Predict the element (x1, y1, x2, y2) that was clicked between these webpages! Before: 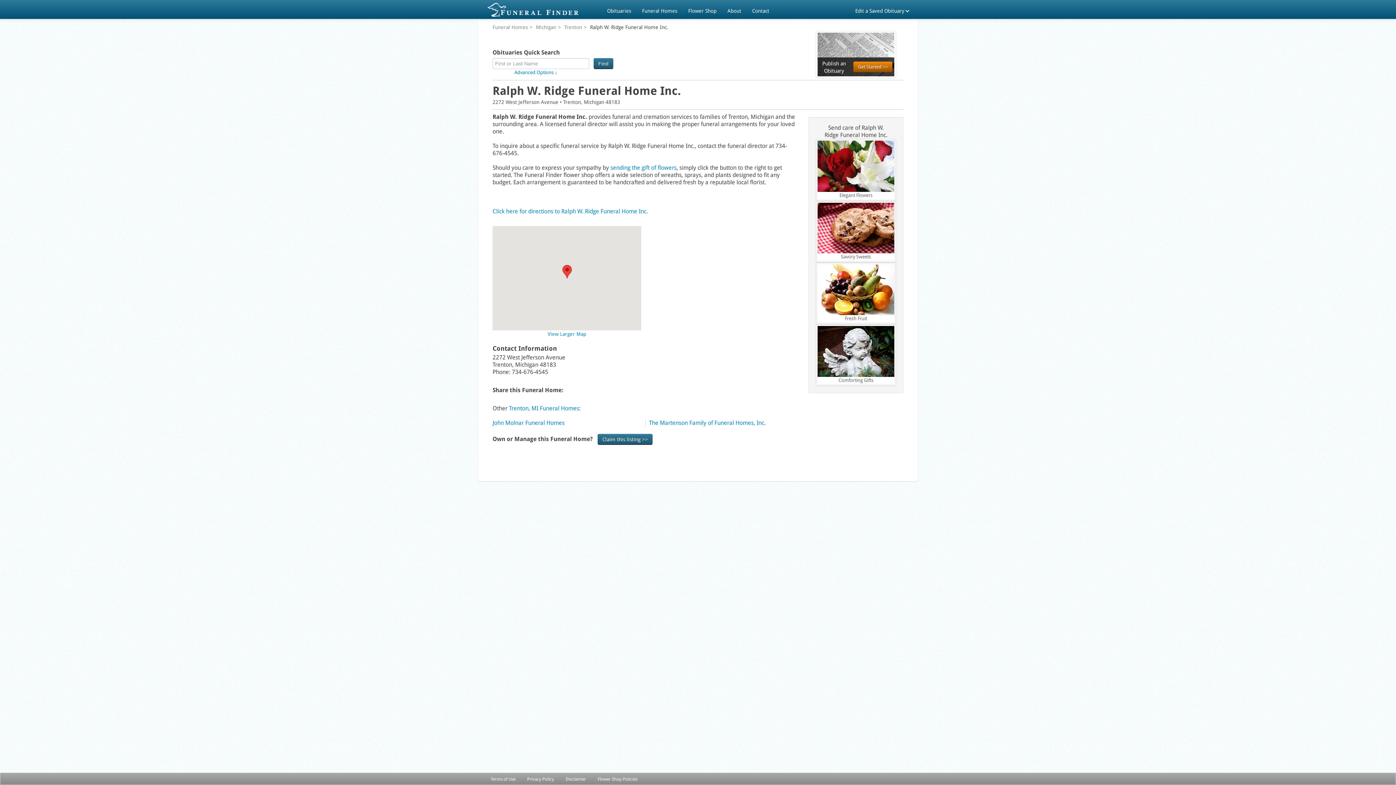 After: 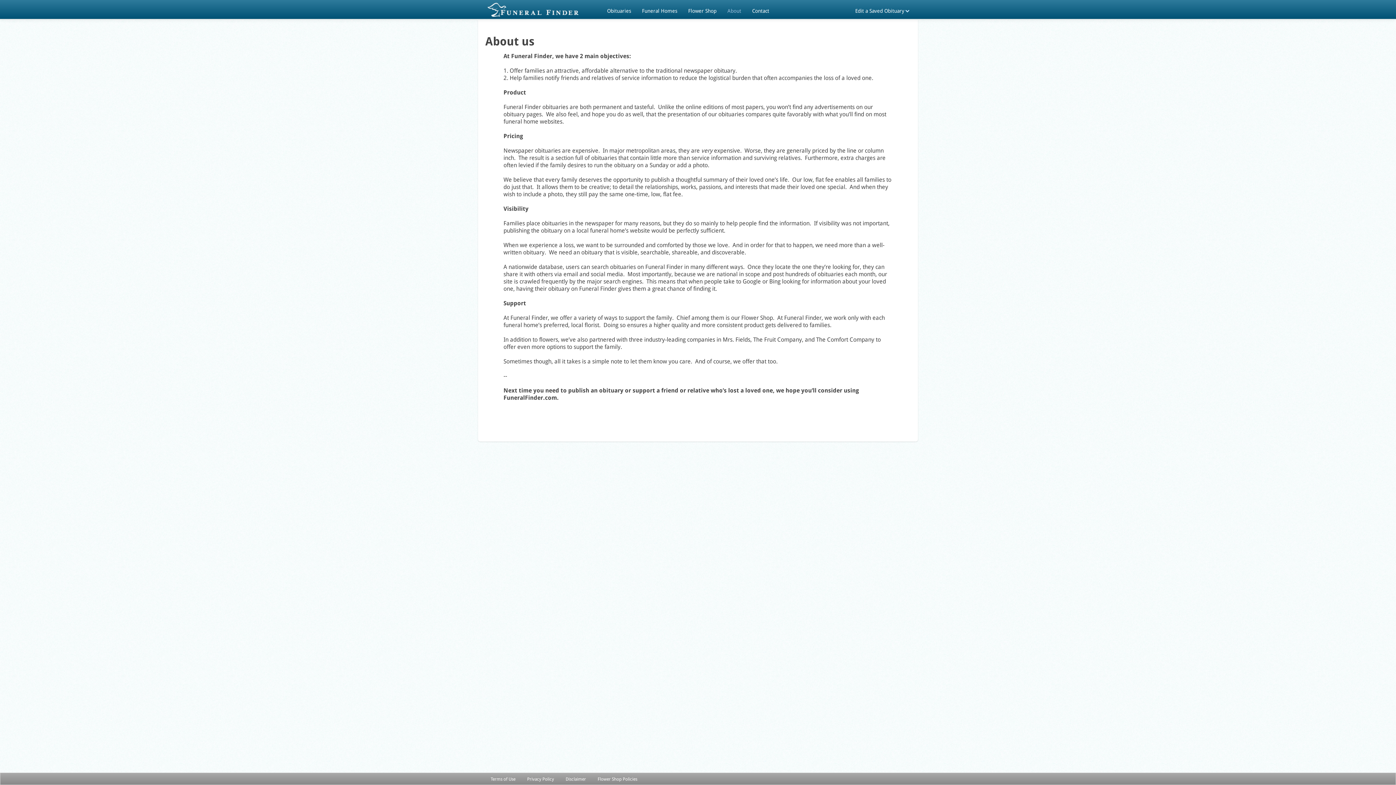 Action: label: About bbox: (722, 5, 746, 13)